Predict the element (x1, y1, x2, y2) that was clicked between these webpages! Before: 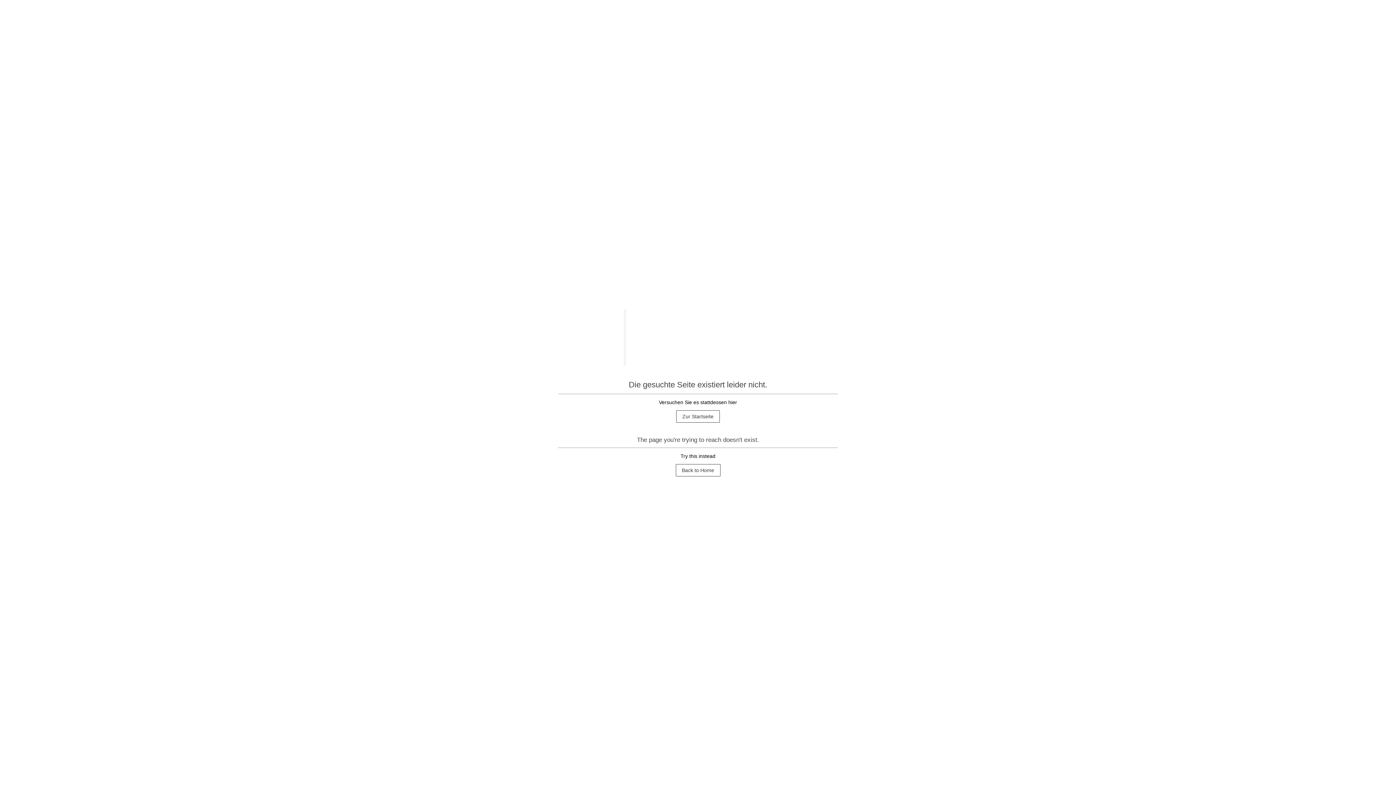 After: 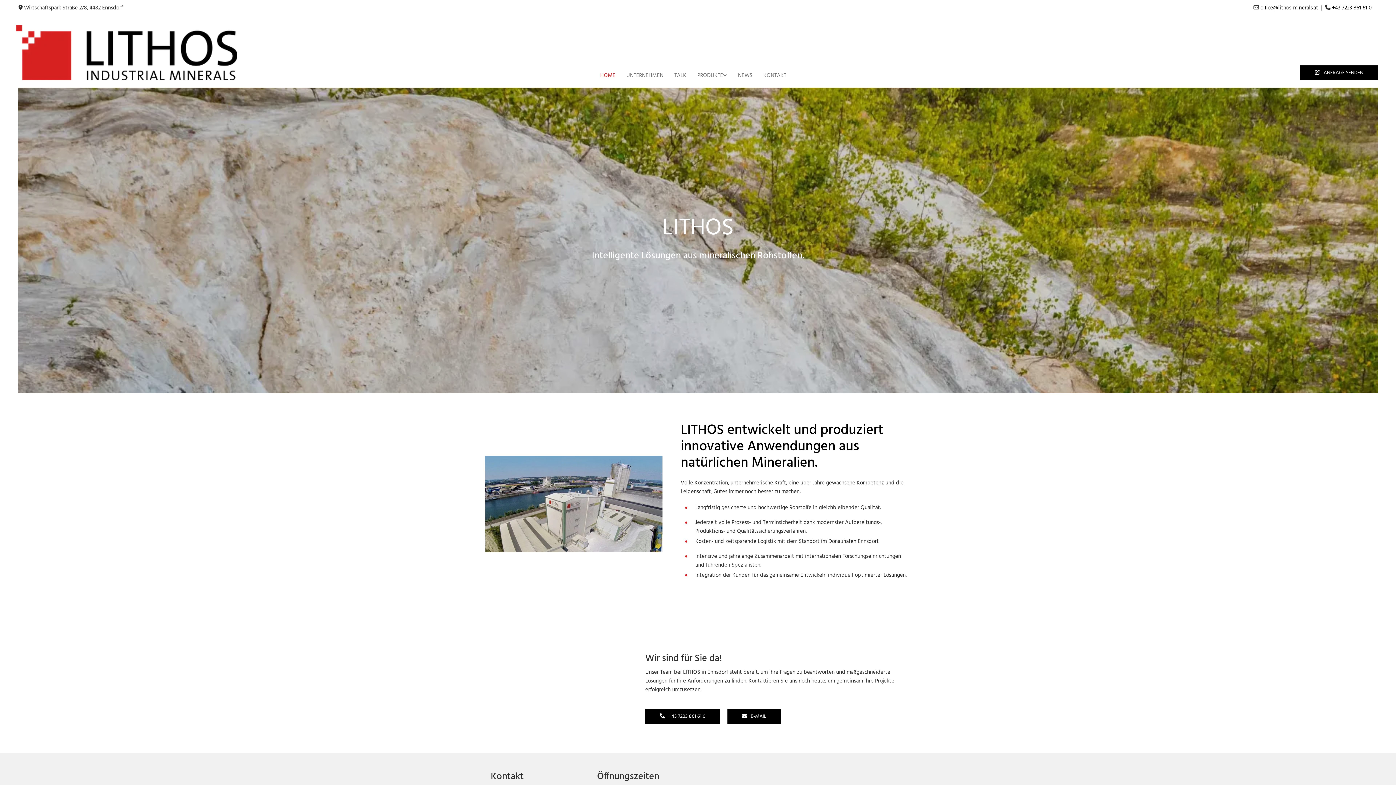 Action: label: Back to Home bbox: (675, 464, 720, 476)